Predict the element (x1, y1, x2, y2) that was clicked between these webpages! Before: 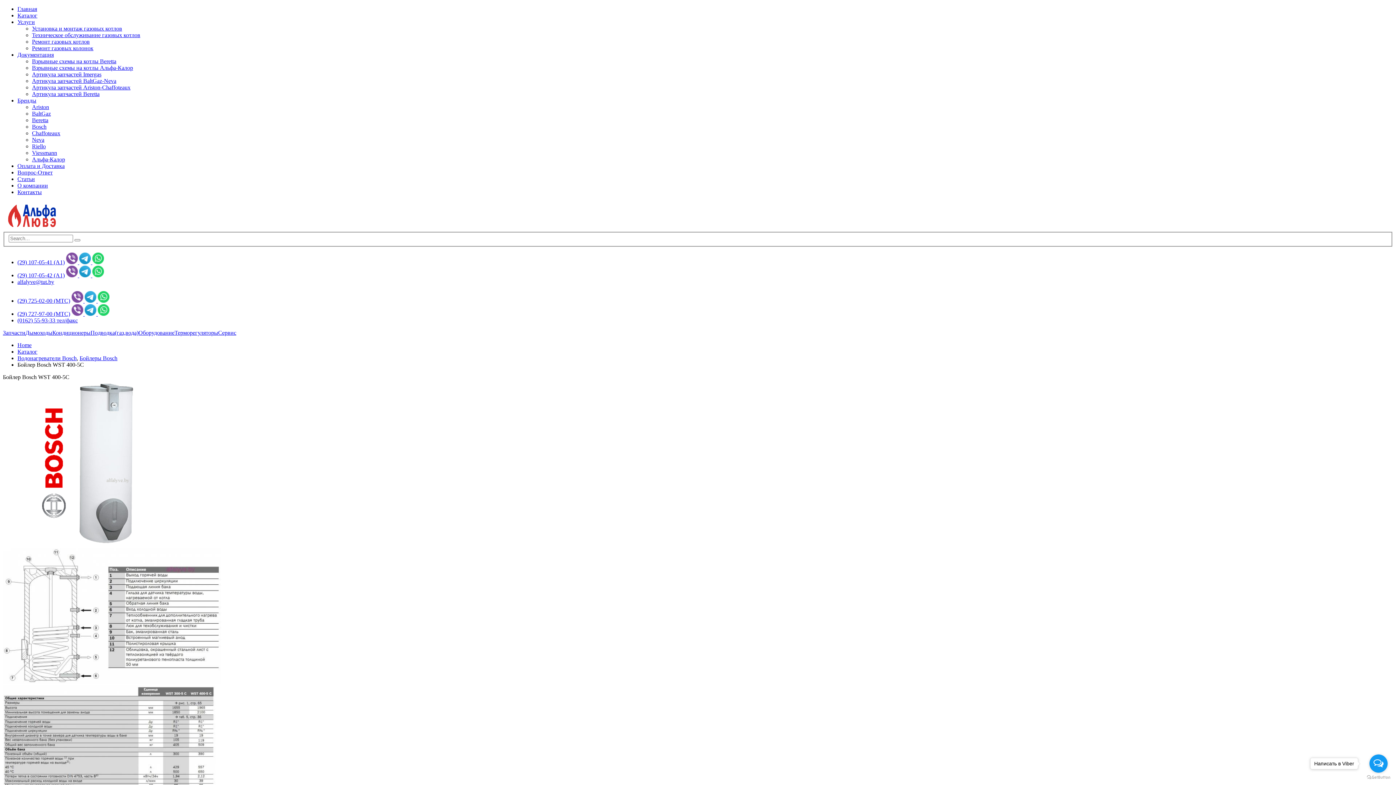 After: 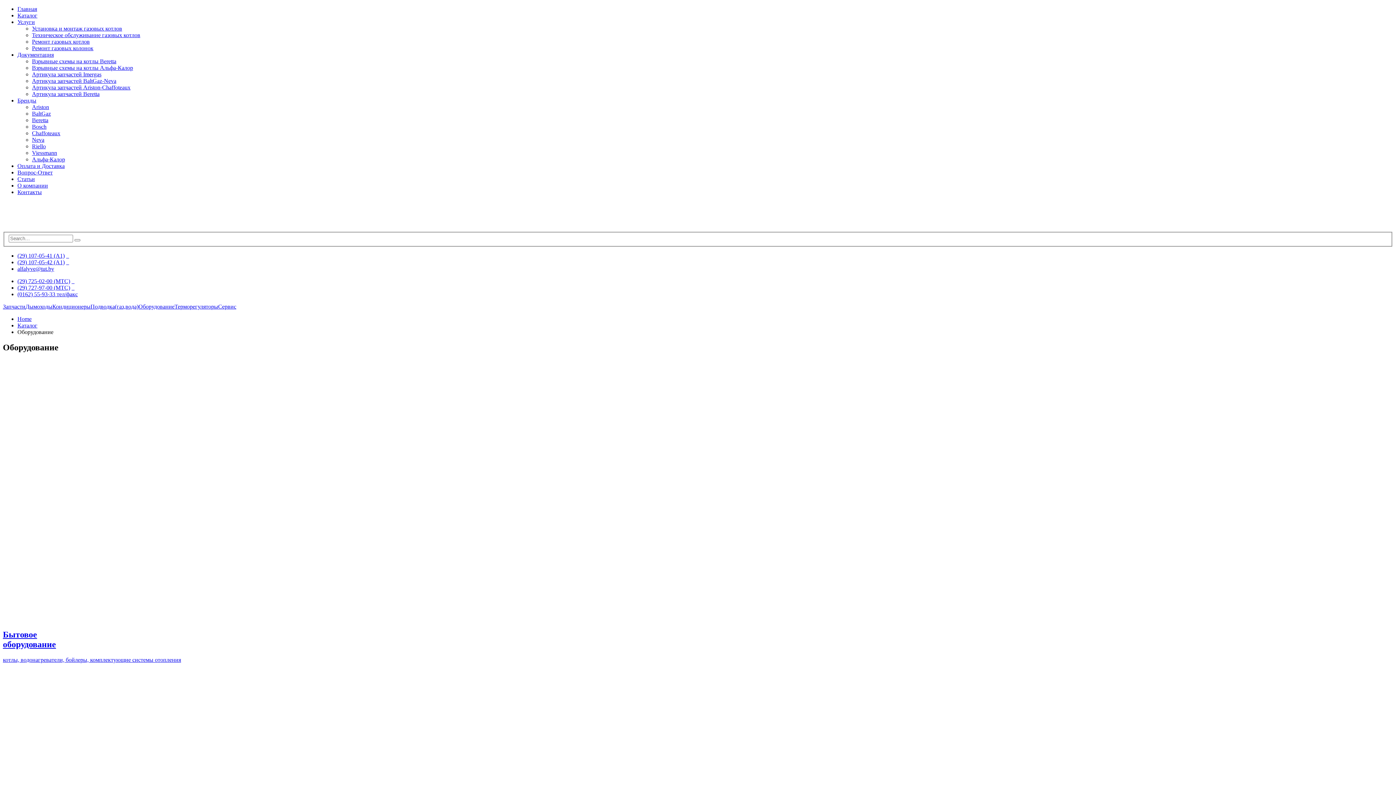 Action: label: Оборудование bbox: (138, 329, 174, 335)